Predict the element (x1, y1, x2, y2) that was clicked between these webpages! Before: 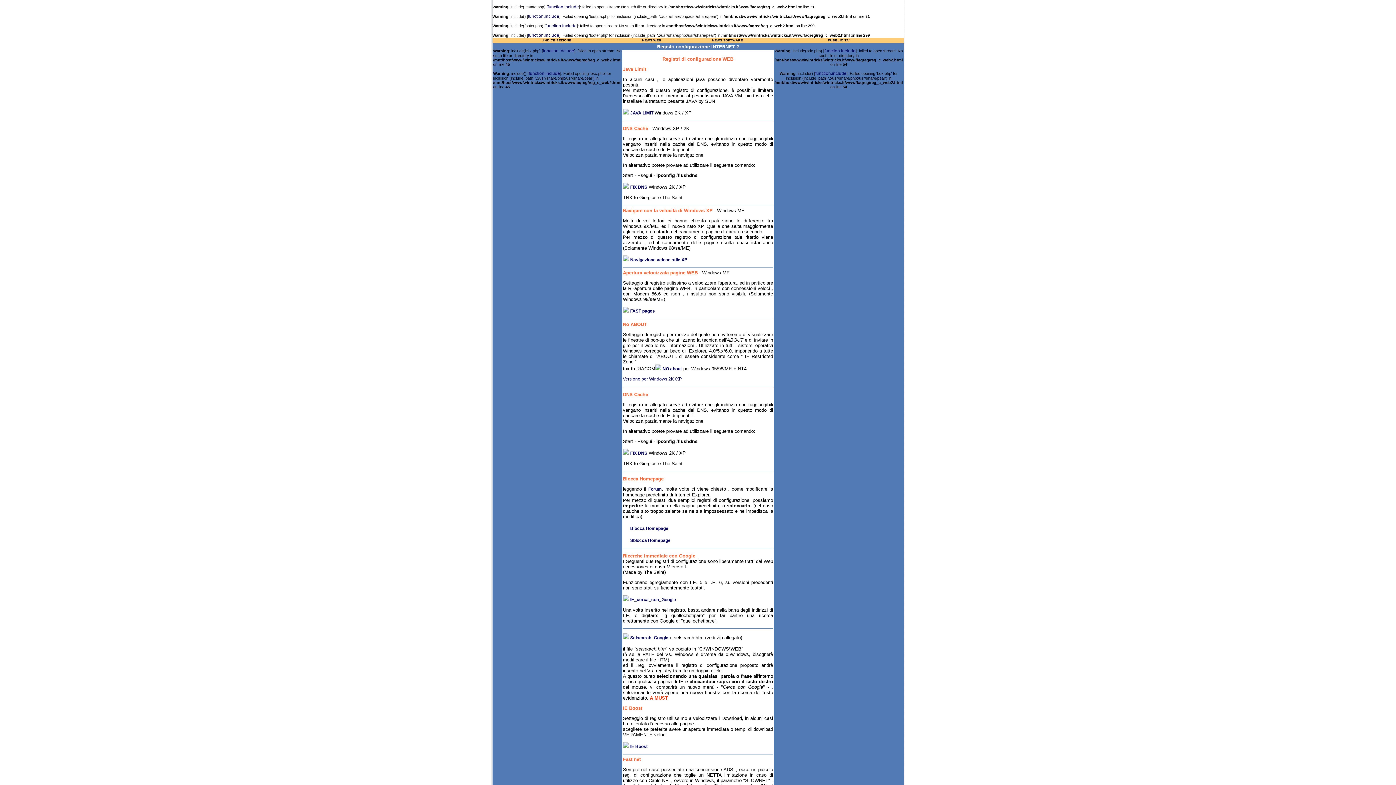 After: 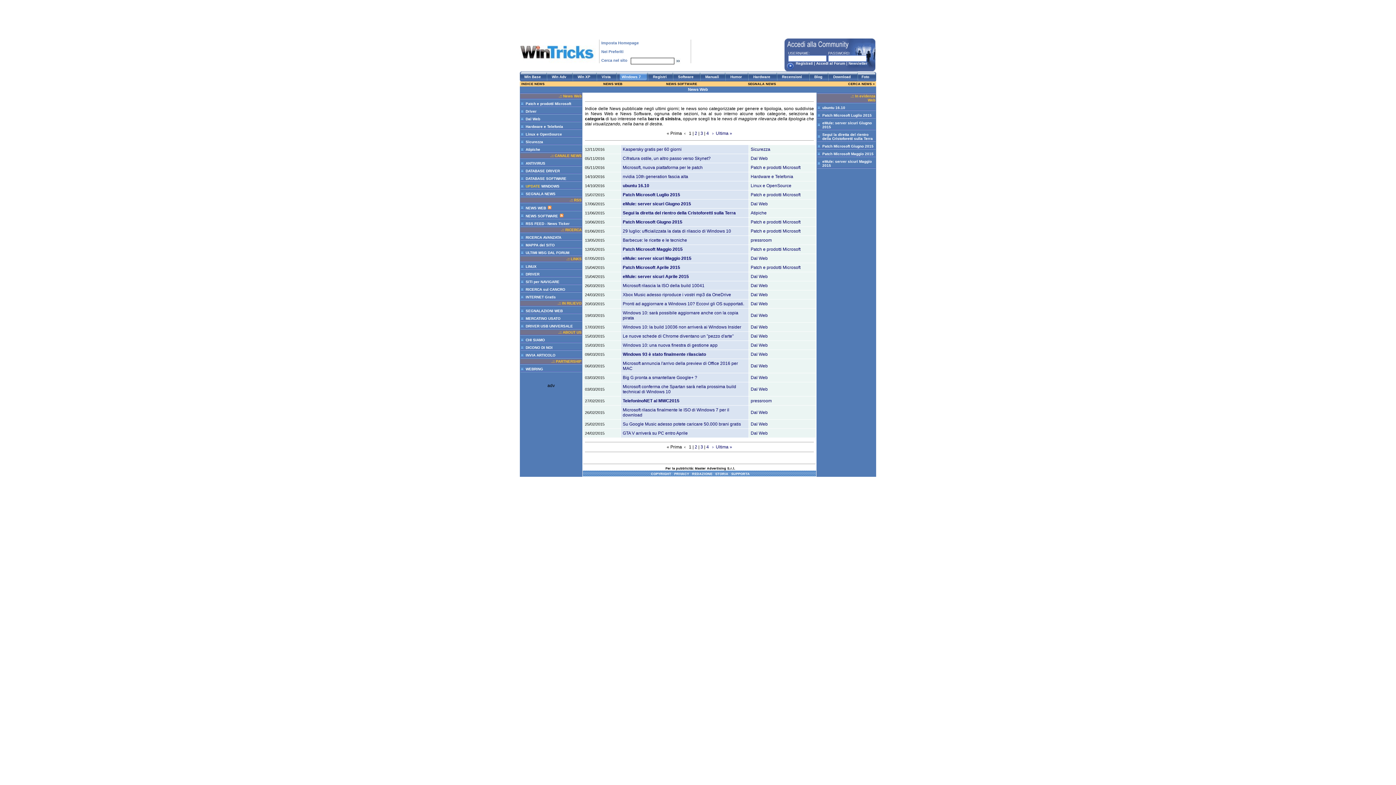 Action: bbox: (642, 38, 661, 42) label: NEWS WEB